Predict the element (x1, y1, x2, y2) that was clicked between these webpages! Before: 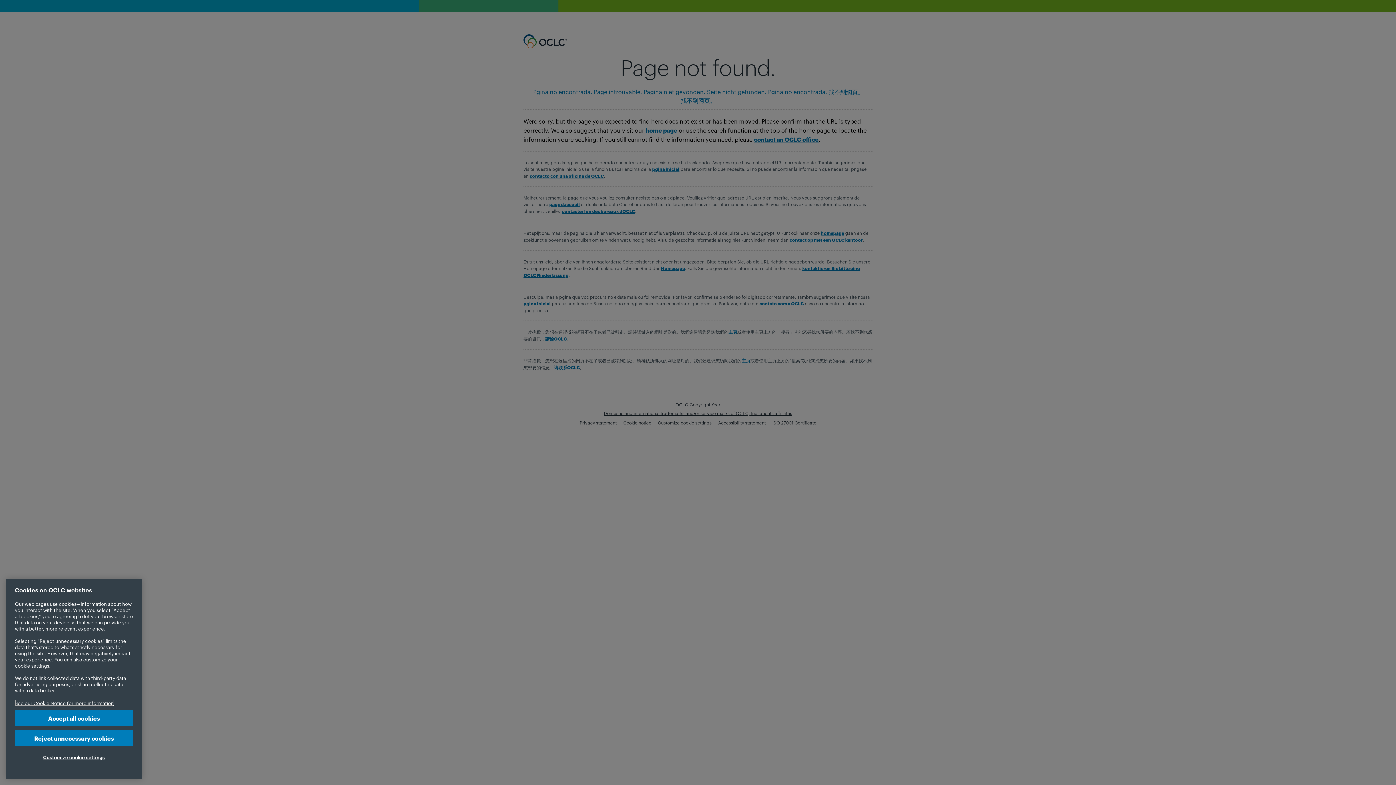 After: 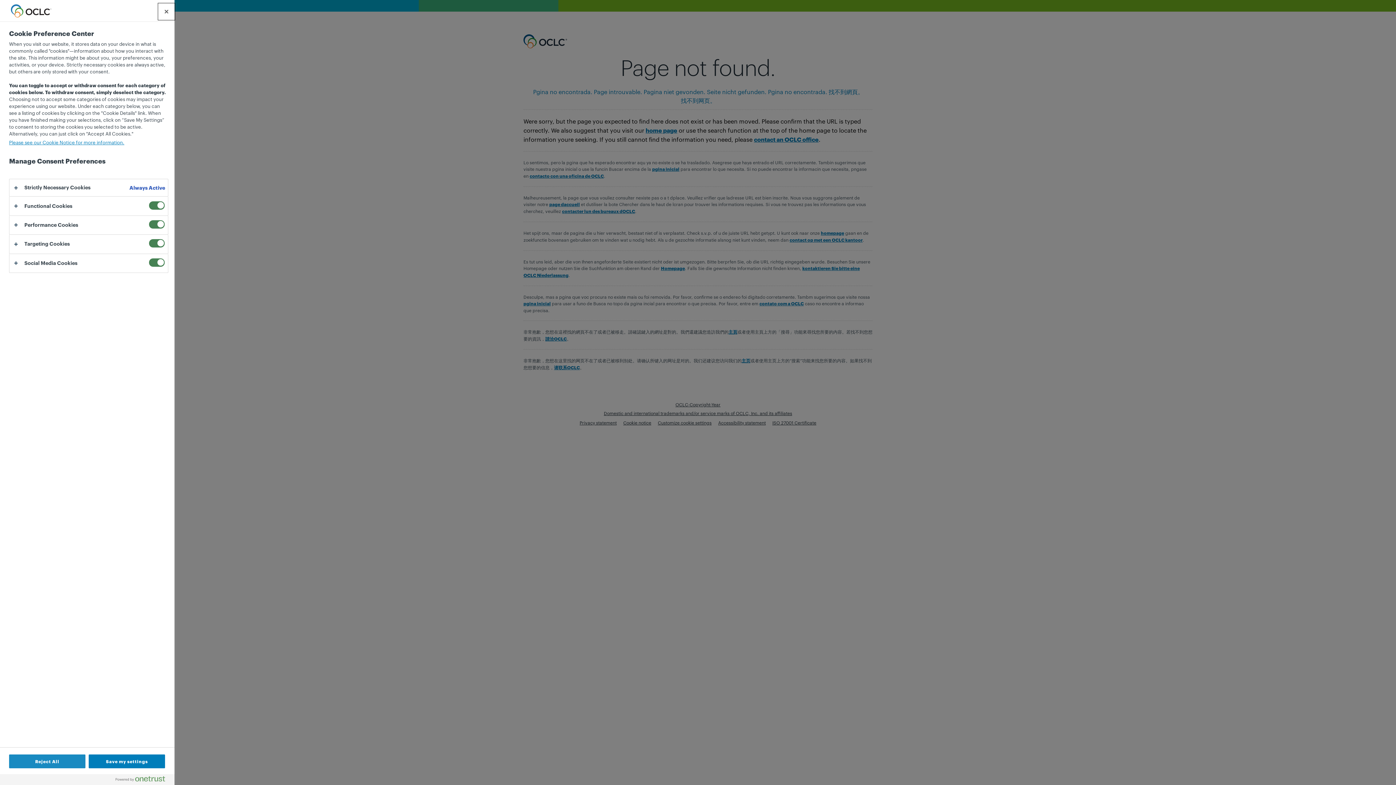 Action: label: Customize cookie settings bbox: (14, 750, 133, 765)